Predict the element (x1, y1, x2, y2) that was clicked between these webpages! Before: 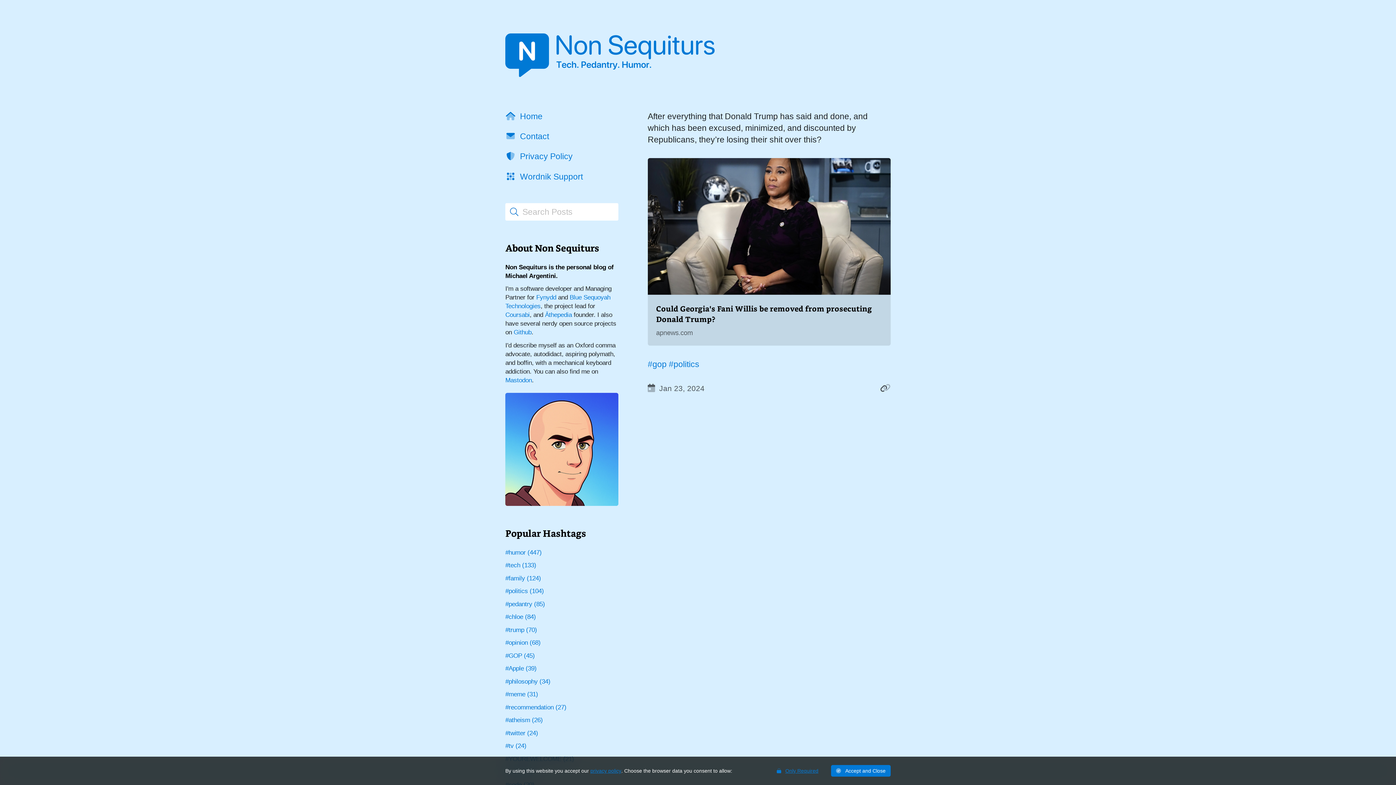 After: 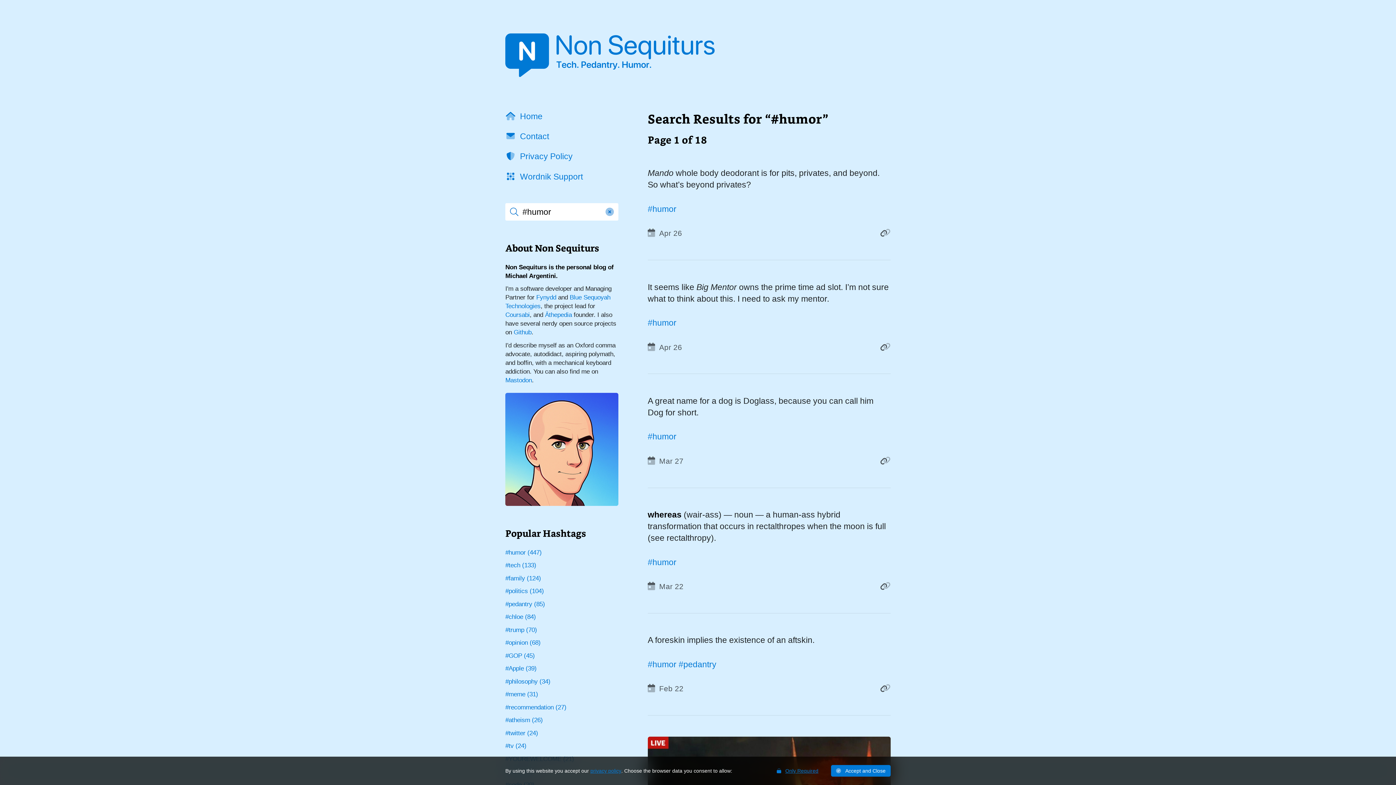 Action: bbox: (505, 548, 541, 556) label: #humor (447)